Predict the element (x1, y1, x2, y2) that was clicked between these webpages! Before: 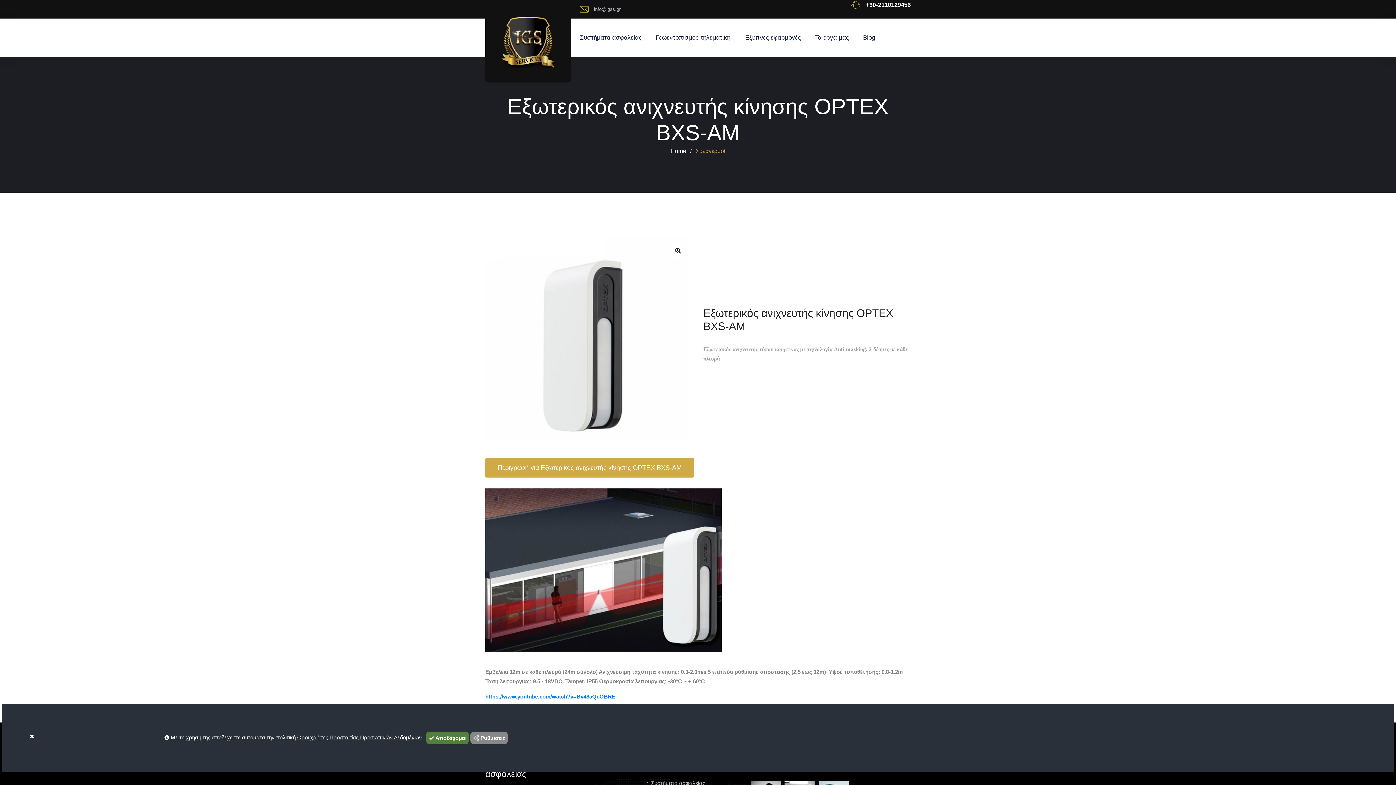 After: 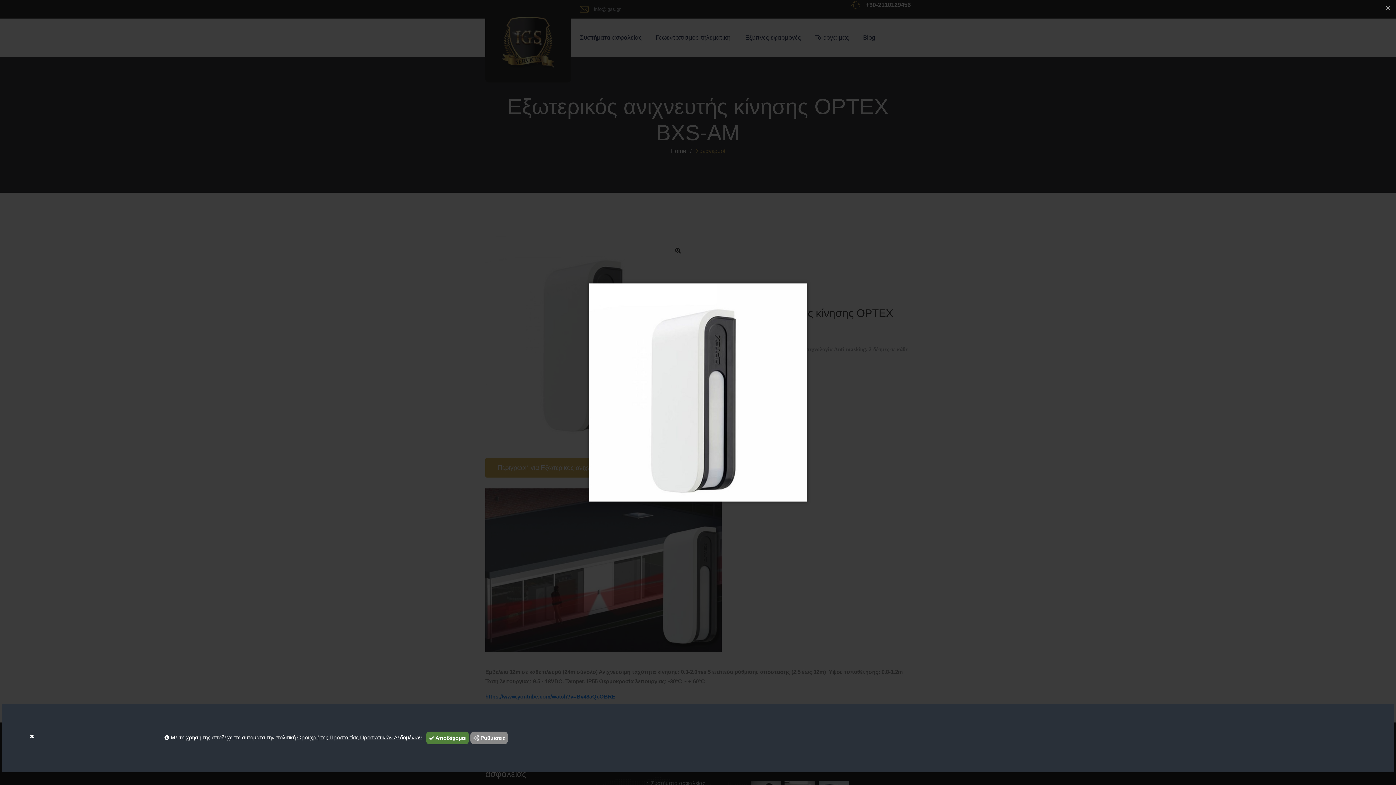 Action: bbox: (670, 243, 685, 258)